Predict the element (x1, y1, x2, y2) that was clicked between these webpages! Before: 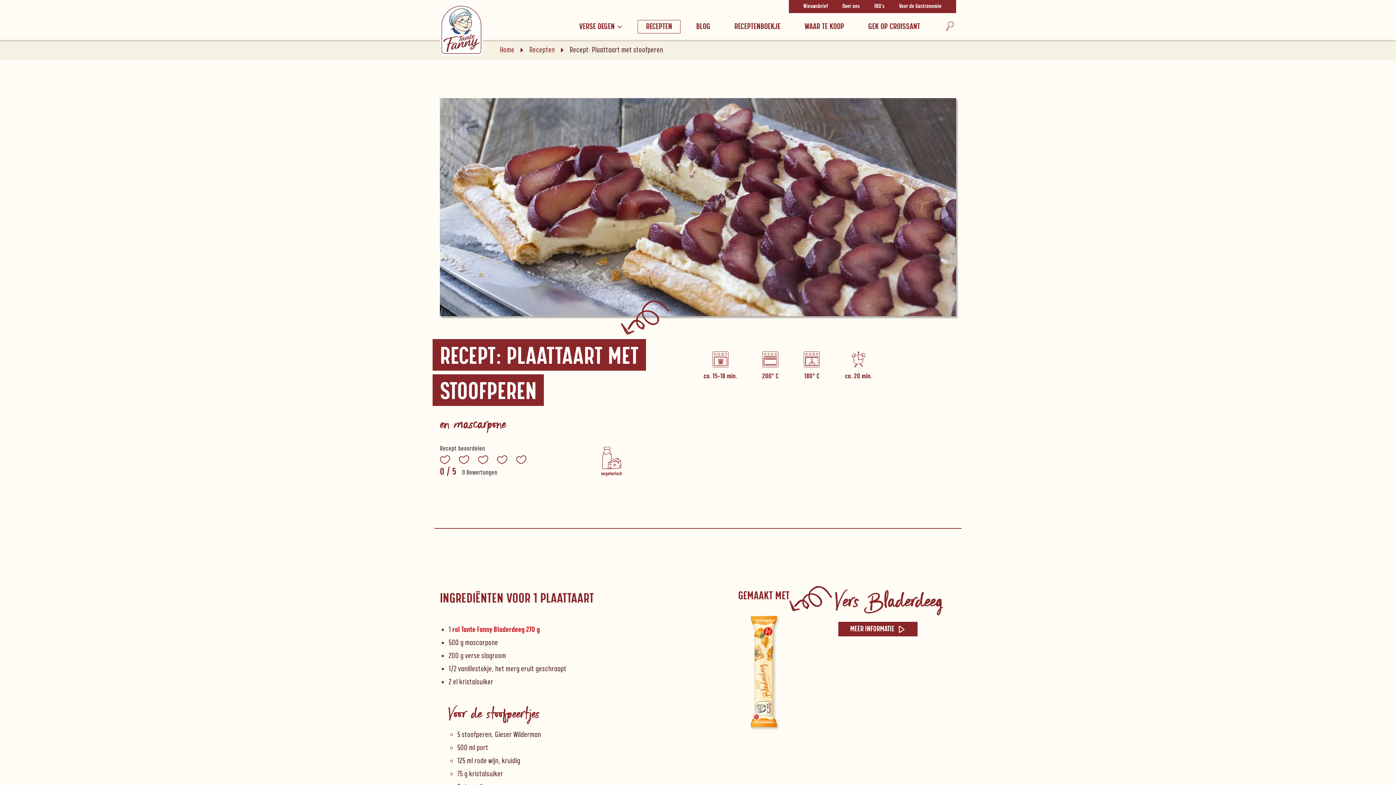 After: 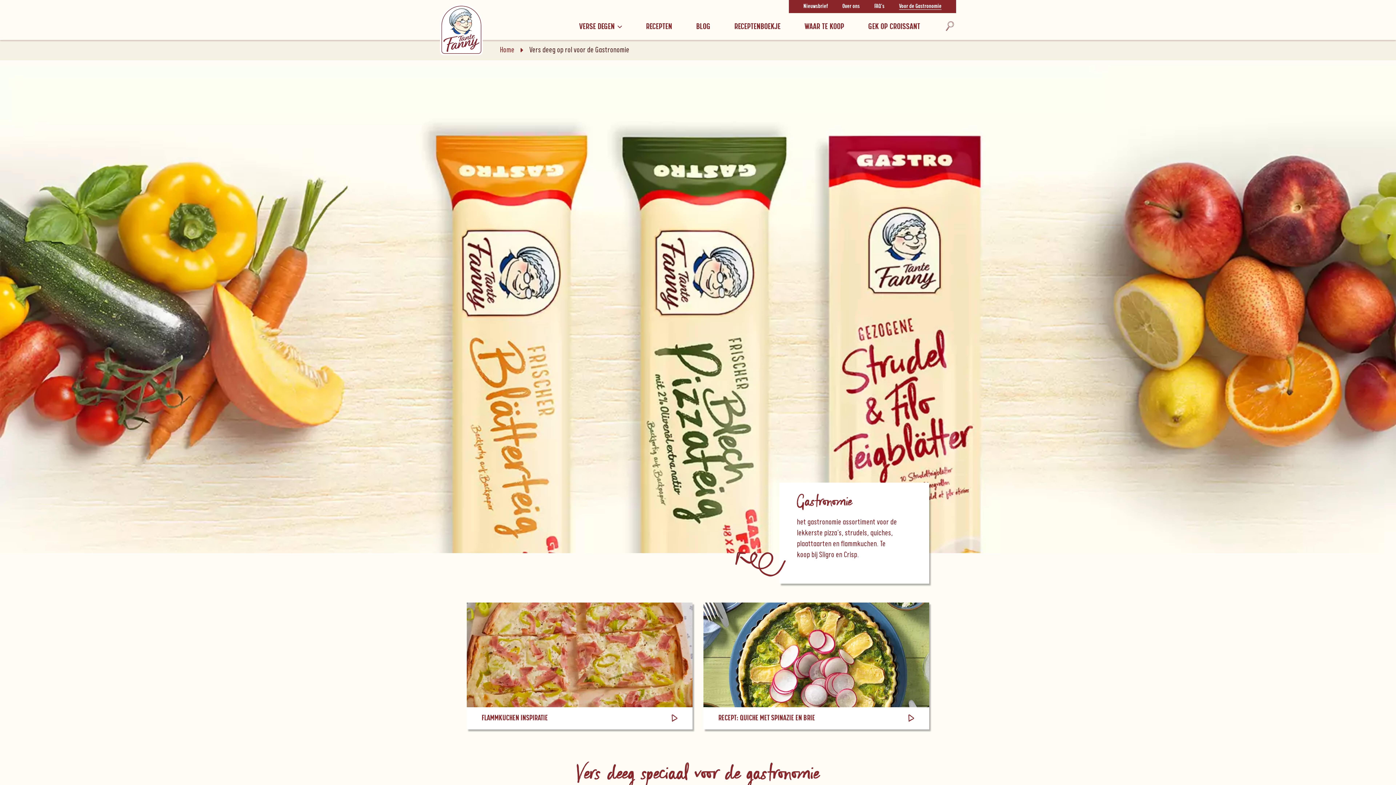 Action: label: Voor de Gastronomie bbox: (899, 3, 941, 9)